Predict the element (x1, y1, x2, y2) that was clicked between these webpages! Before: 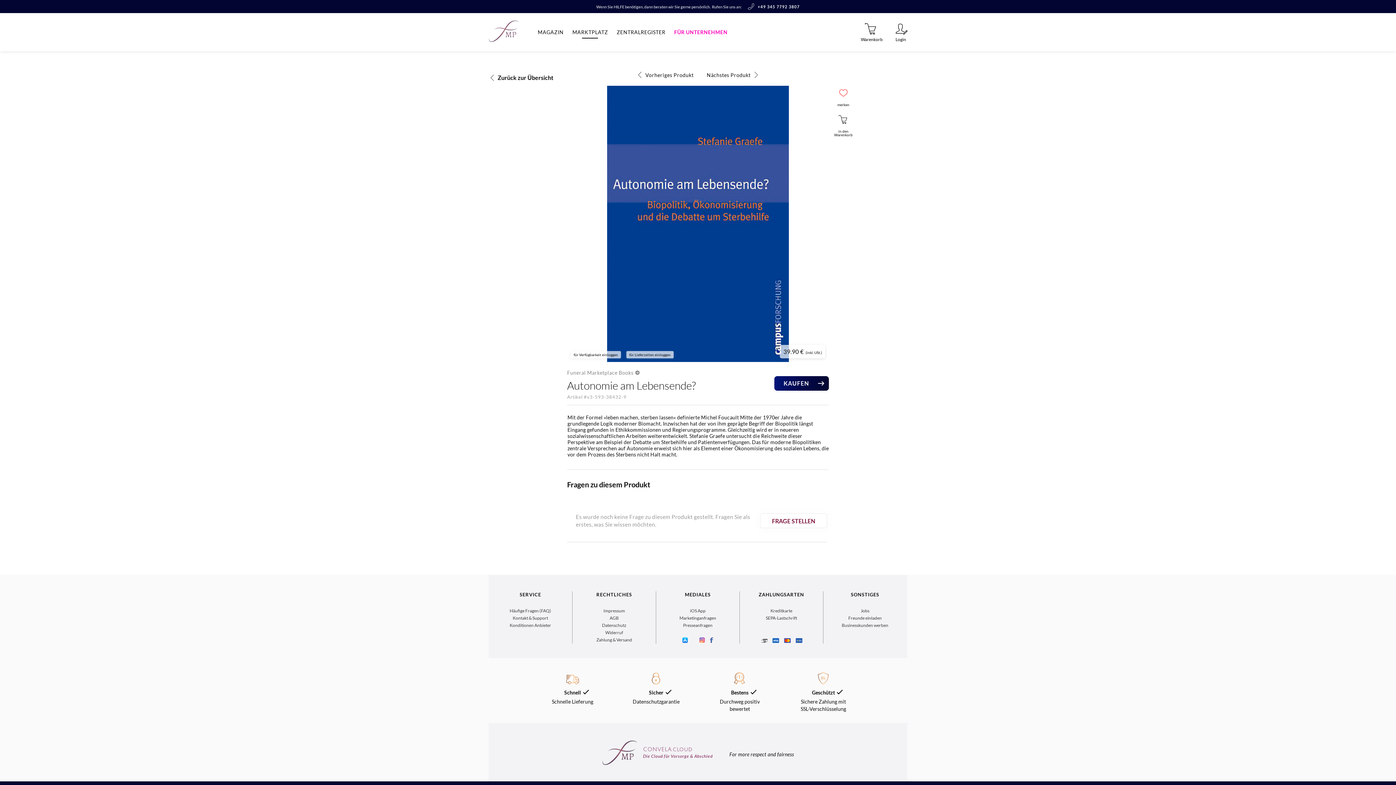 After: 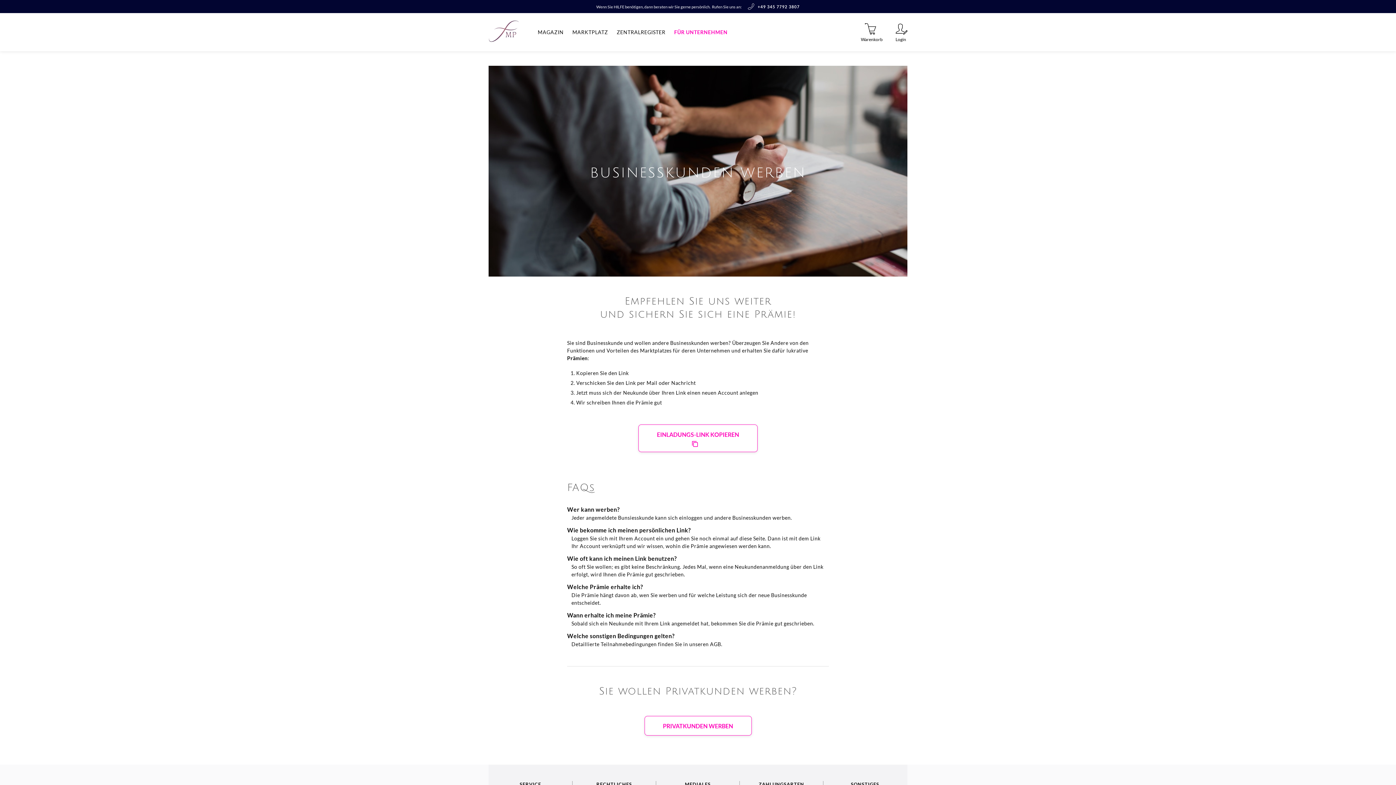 Action: label: Businesskunden werben bbox: (842, 622, 888, 628)